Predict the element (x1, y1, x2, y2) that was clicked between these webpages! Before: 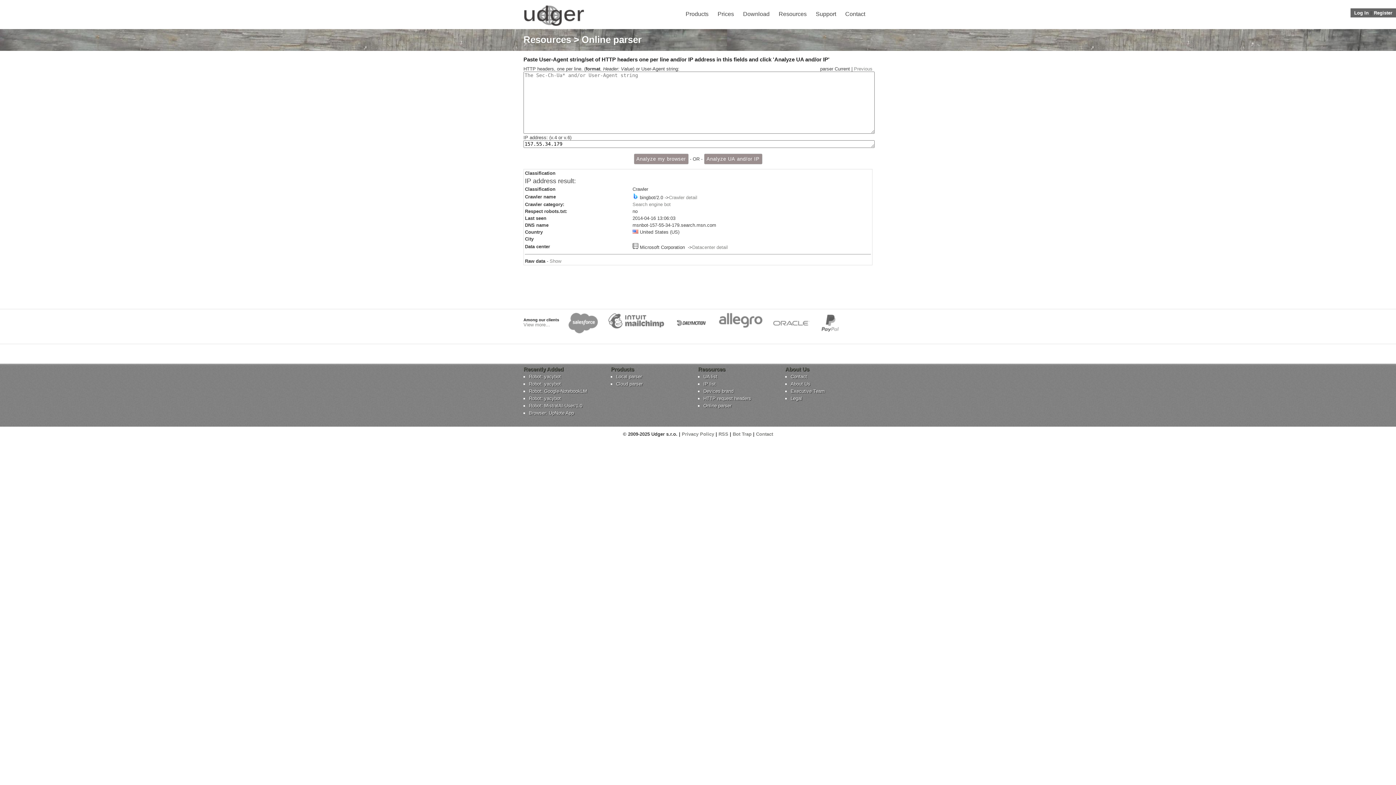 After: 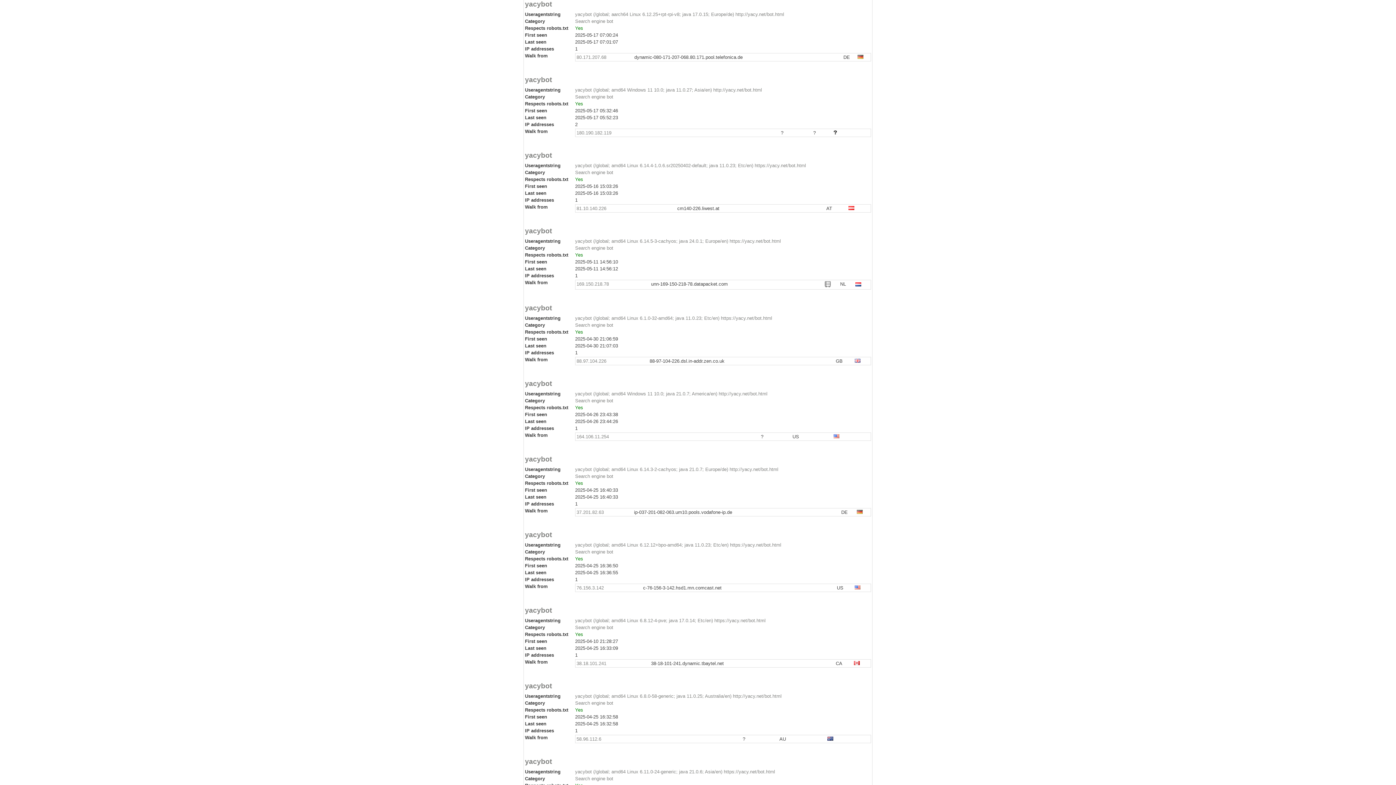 Action: bbox: (529, 374, 605, 379) label: Robot: yacybot